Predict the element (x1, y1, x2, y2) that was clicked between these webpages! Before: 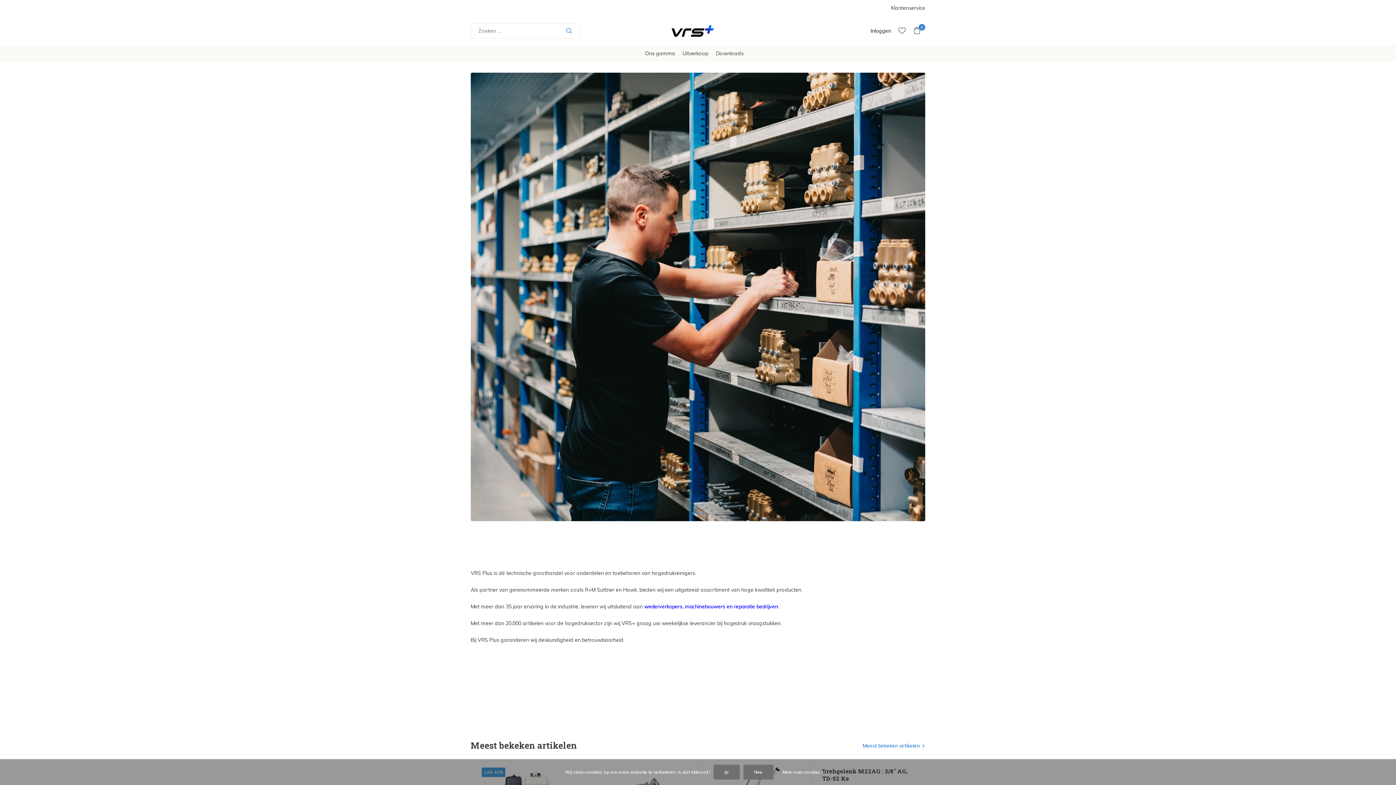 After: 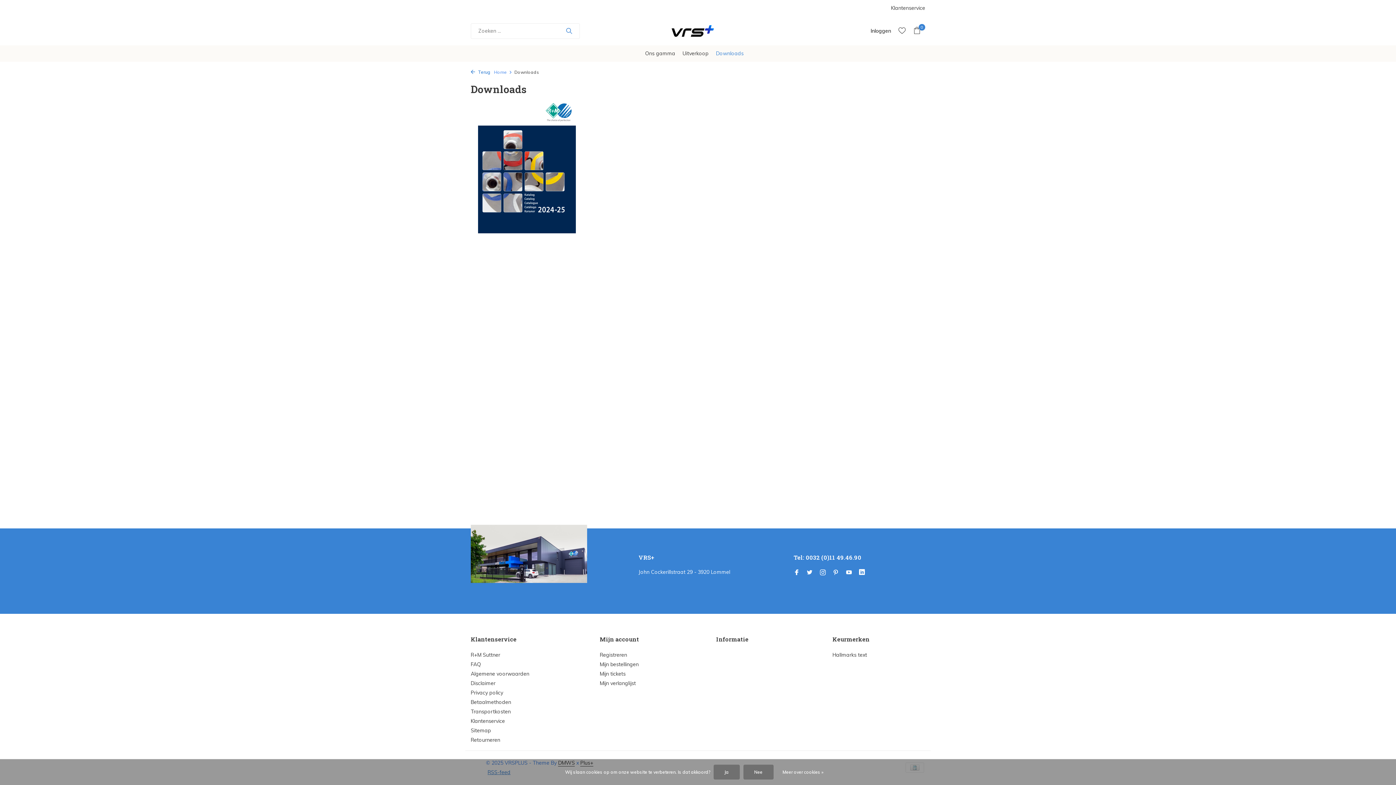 Action: bbox: (716, 45, 743, 61) label: Downloads